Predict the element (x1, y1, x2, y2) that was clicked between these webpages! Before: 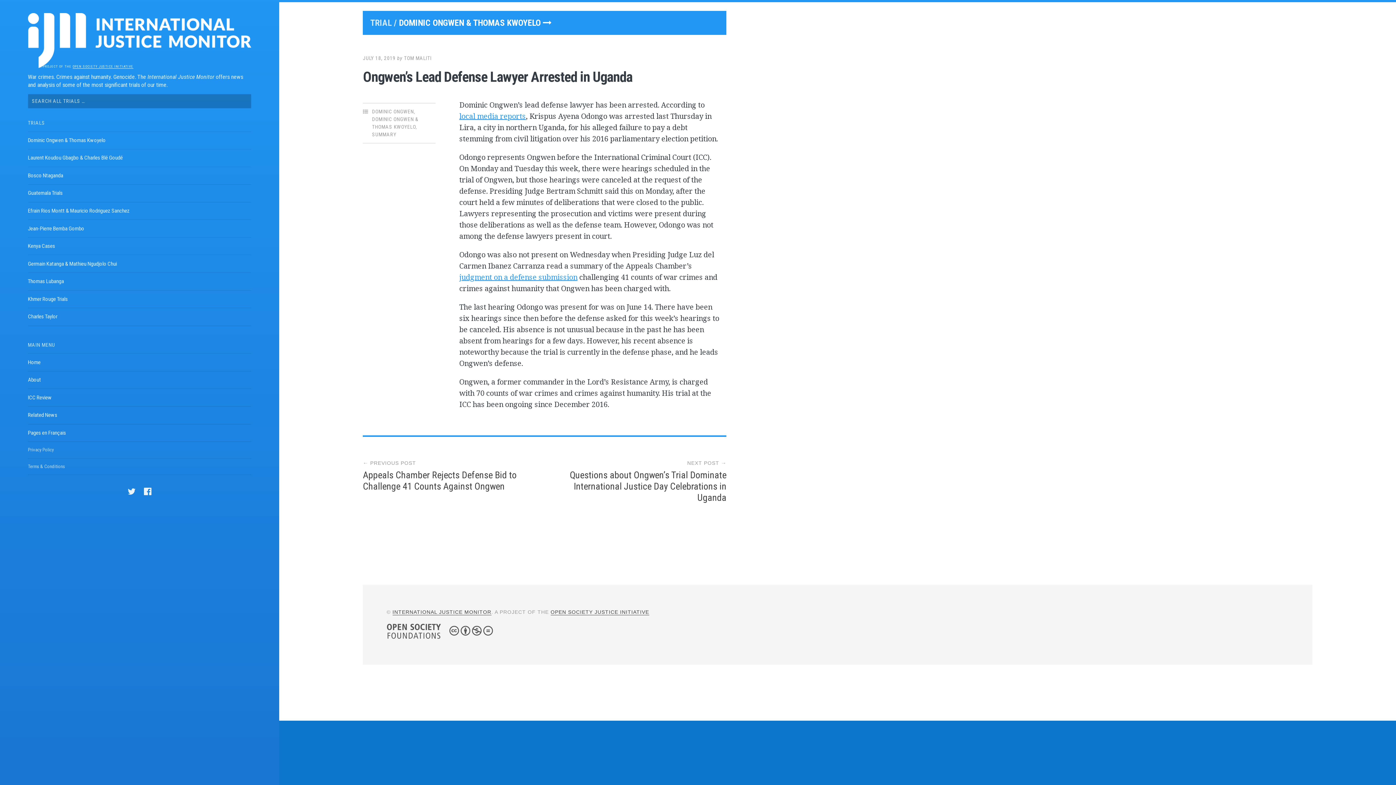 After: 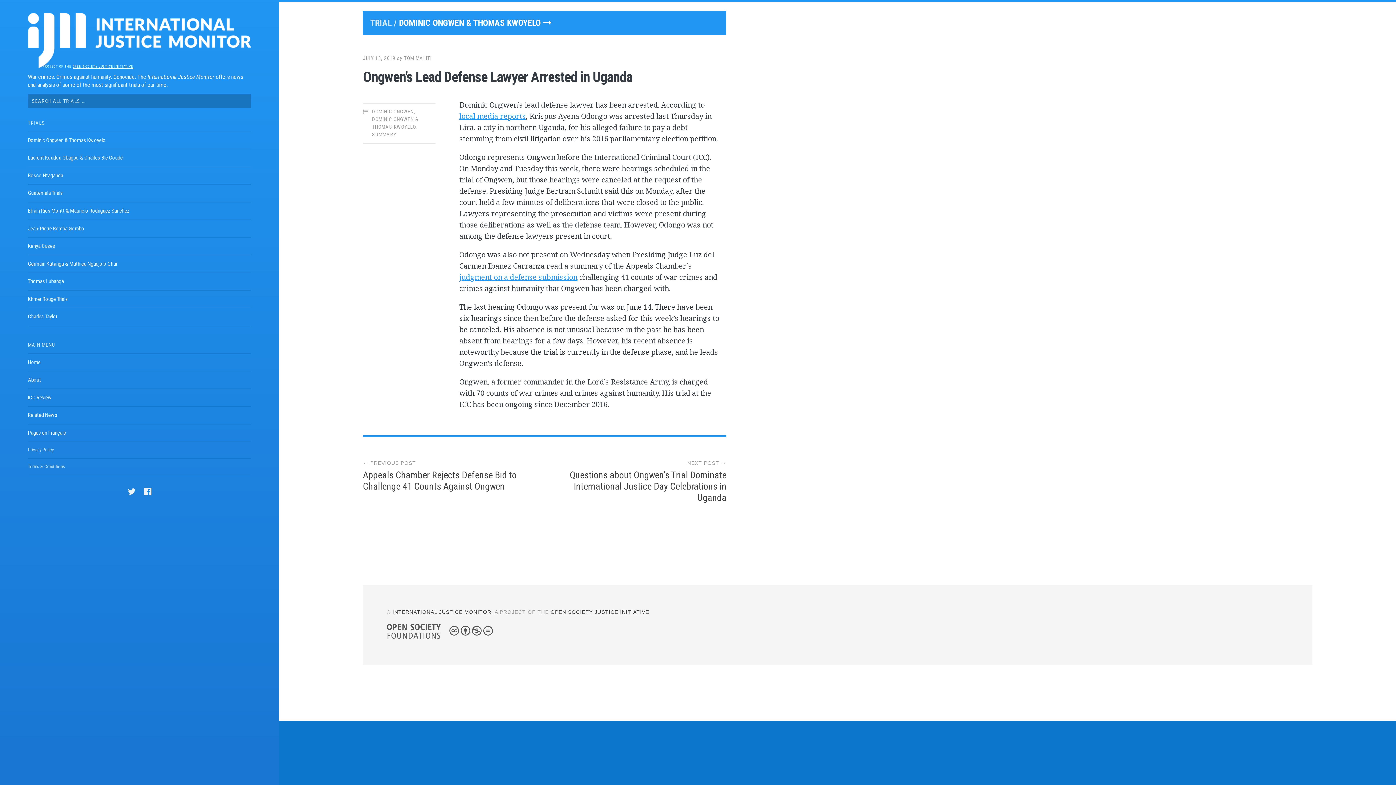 Action: bbox: (442, 634, 492, 640)